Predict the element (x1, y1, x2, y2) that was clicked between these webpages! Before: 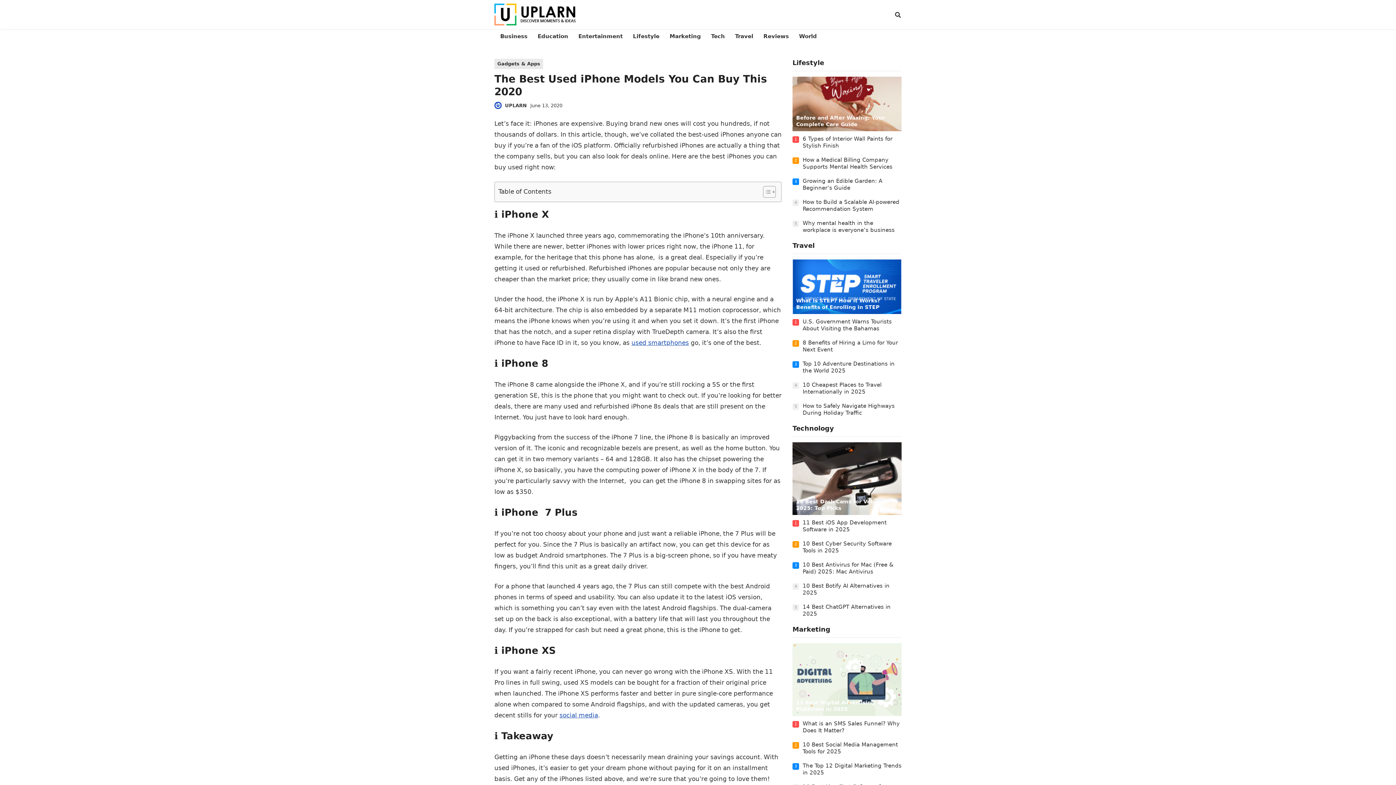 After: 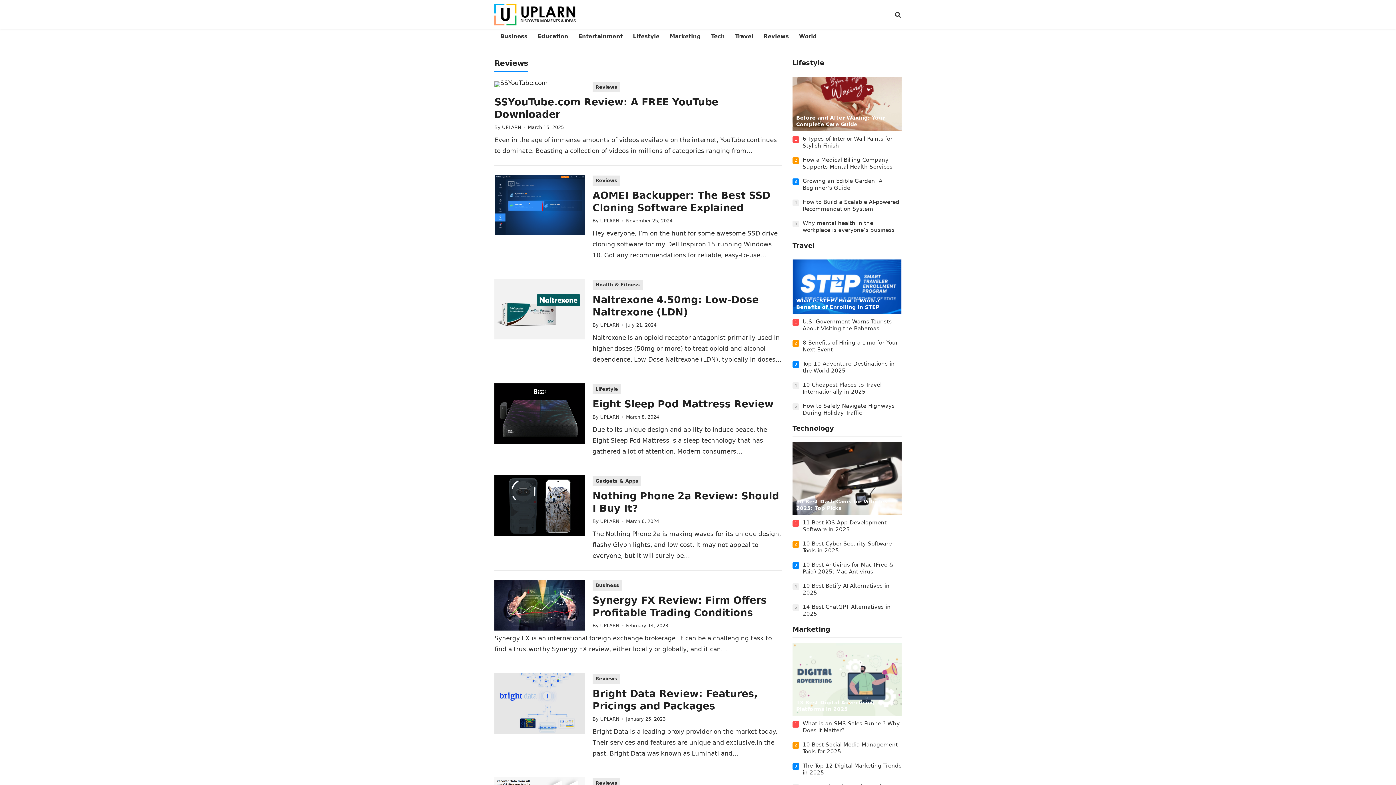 Action: label: Reviews bbox: (759, 25, 793, 47)